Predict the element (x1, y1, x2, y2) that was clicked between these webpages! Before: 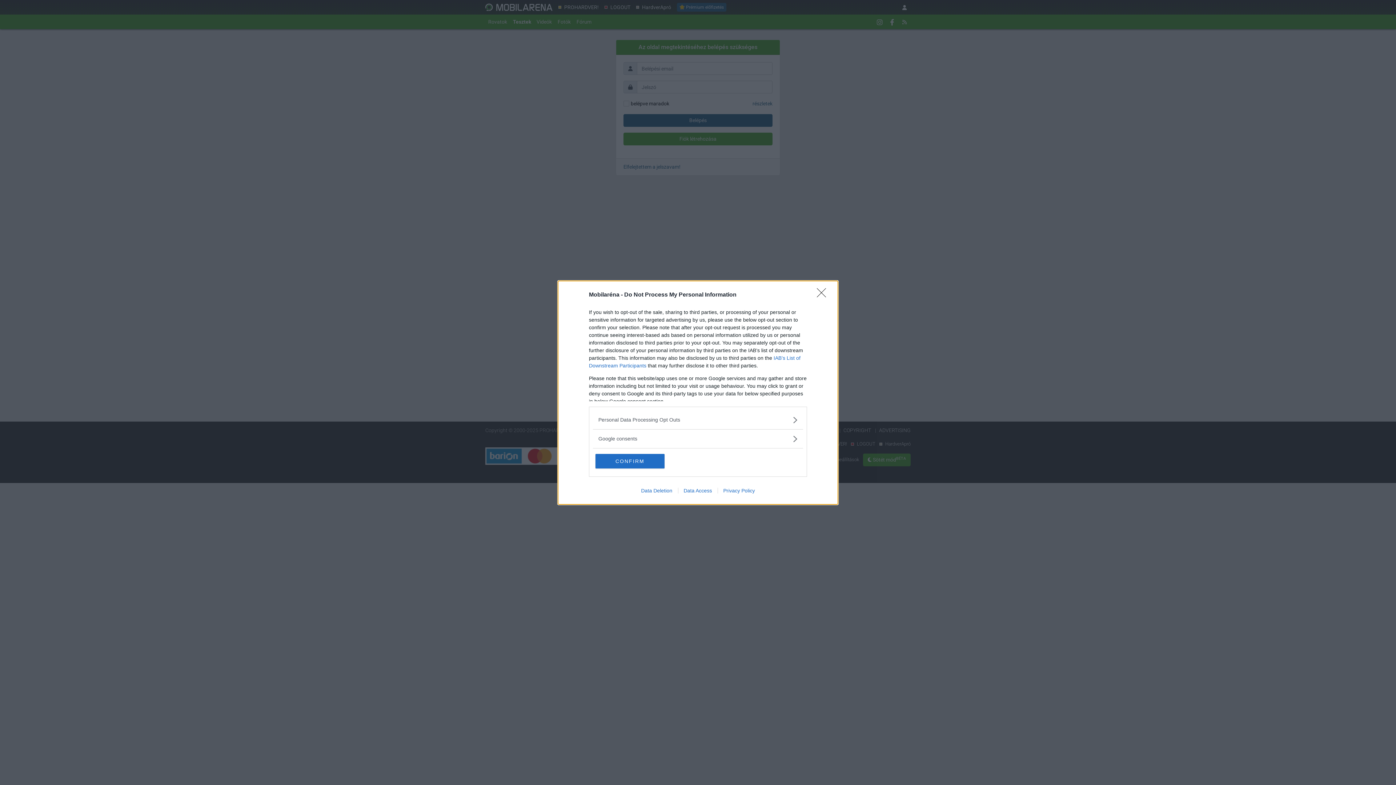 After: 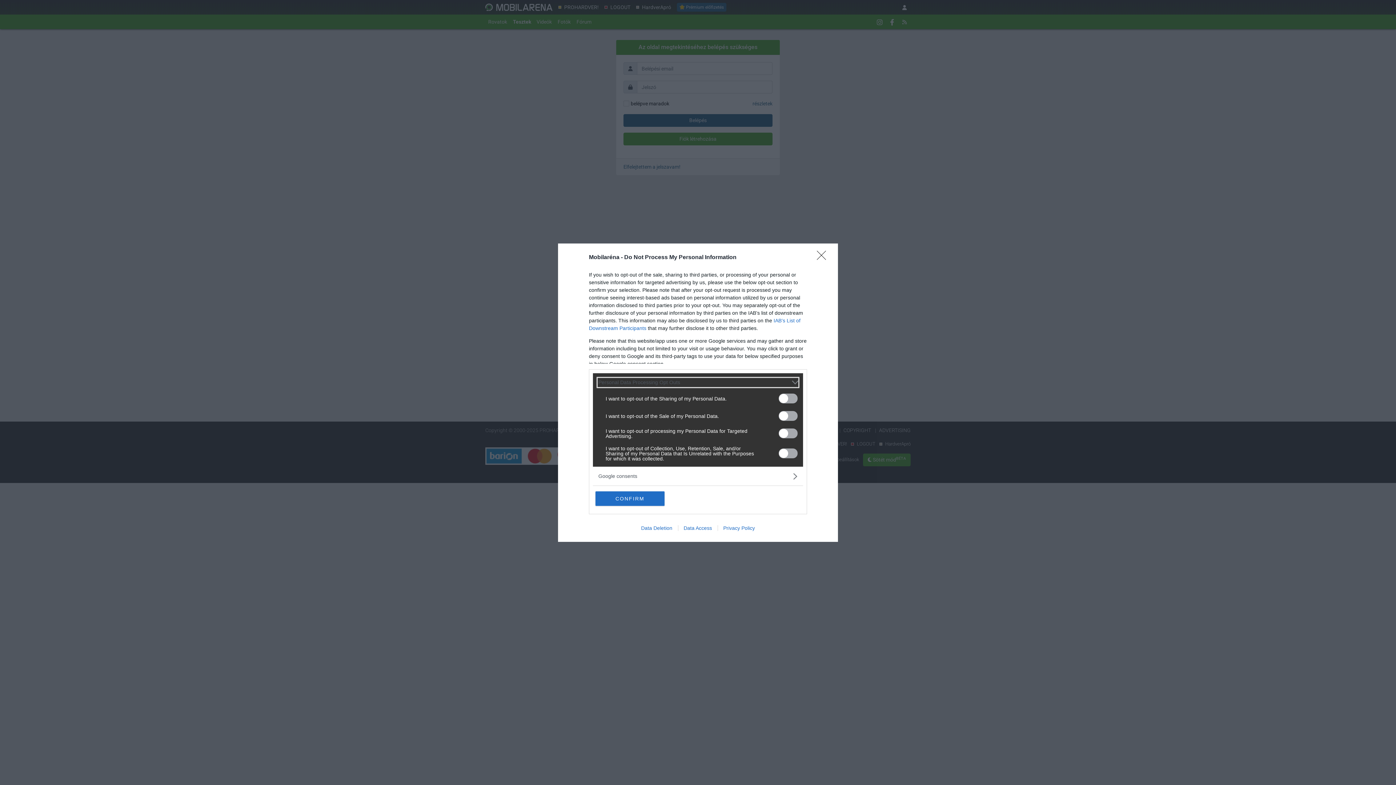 Action: bbox: (598, 416, 797, 423) label: Opt-Outs